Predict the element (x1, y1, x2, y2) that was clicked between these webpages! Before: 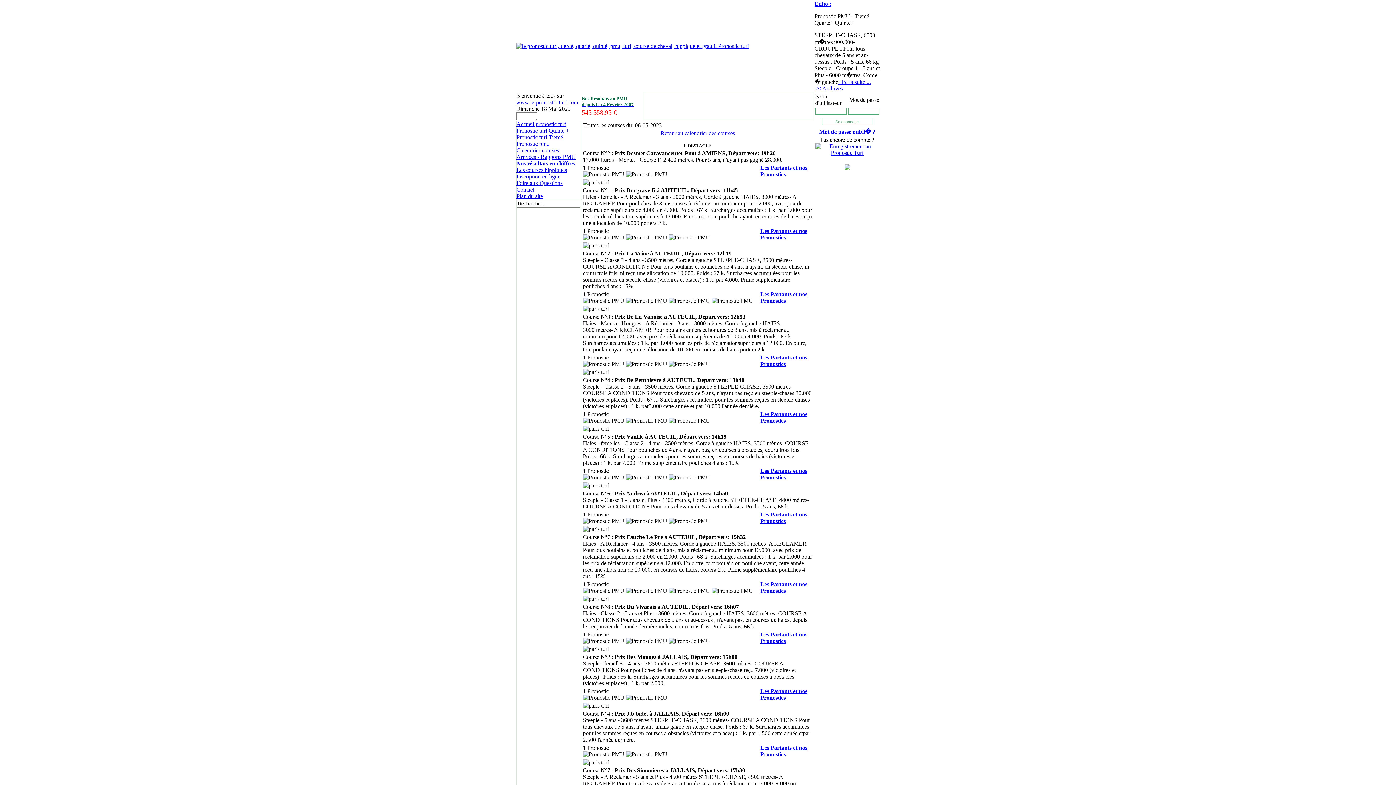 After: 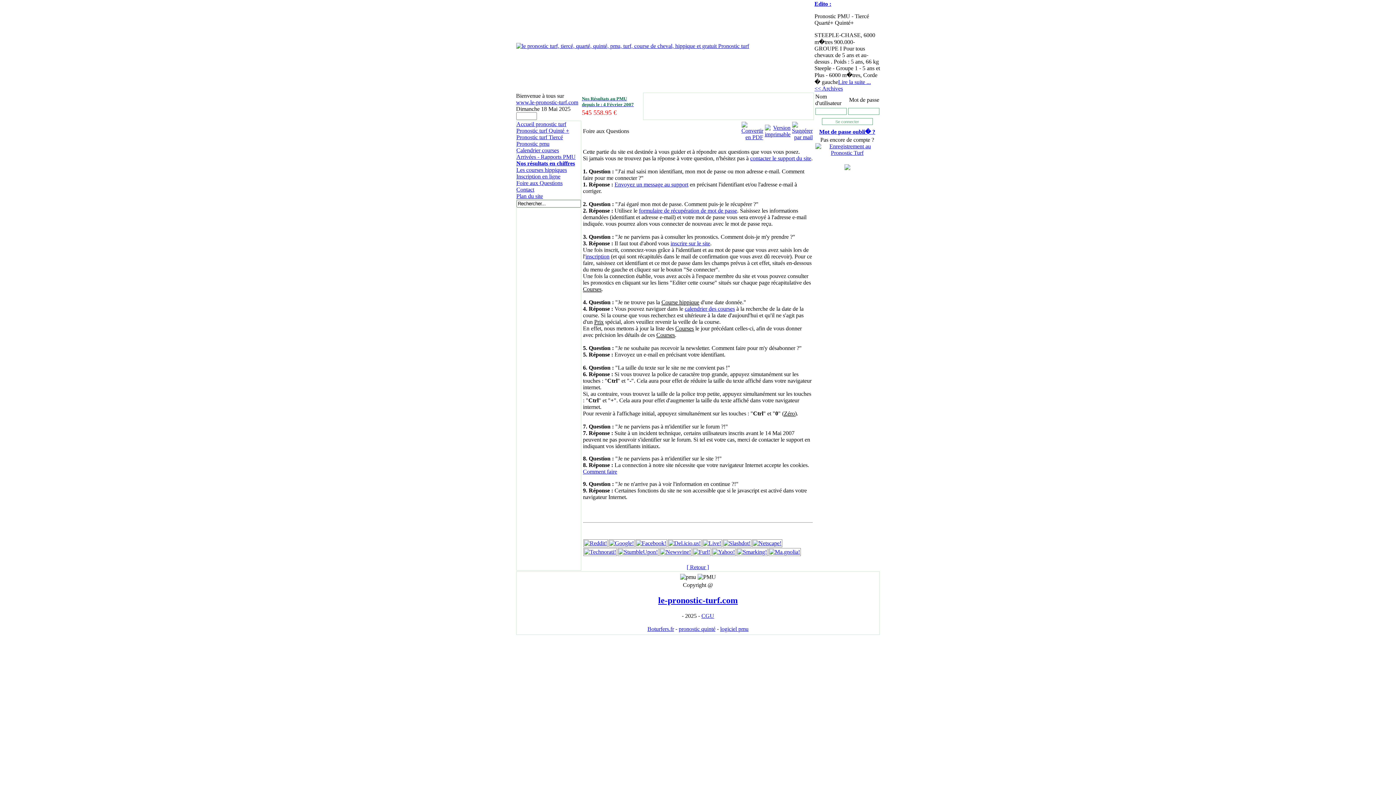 Action: bbox: (516, 180, 562, 186) label: Foire aux Questions